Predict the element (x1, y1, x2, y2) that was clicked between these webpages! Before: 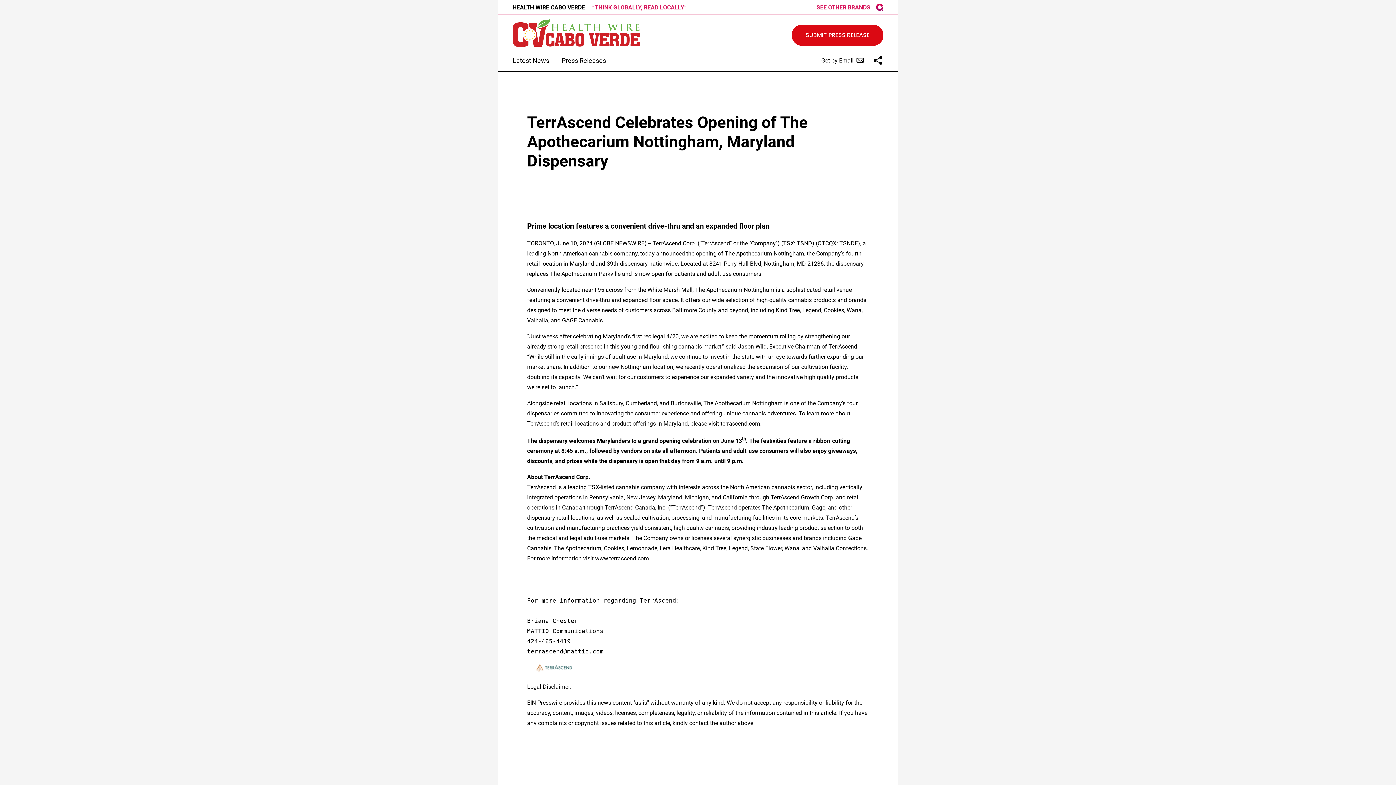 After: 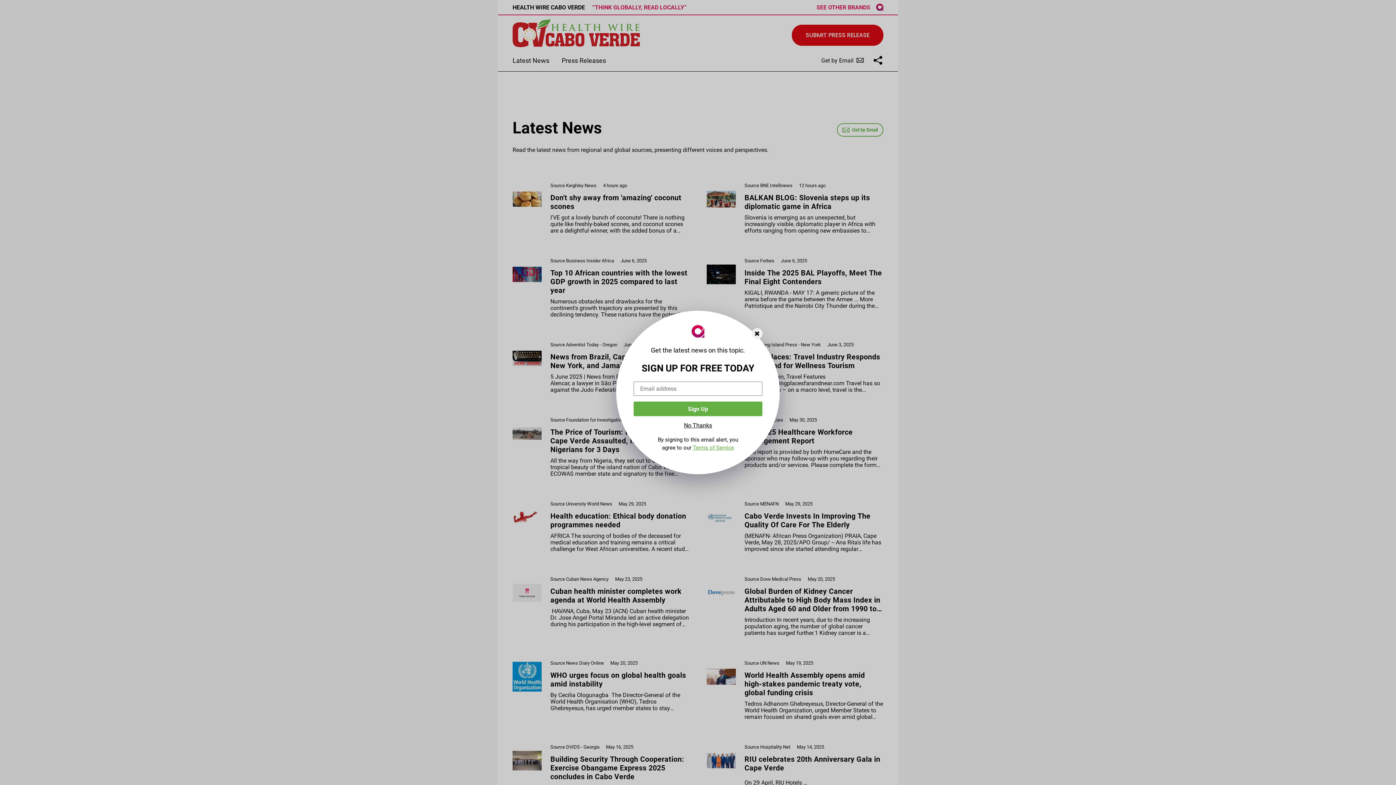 Action: bbox: (512, 55, 549, 65) label: Latest News